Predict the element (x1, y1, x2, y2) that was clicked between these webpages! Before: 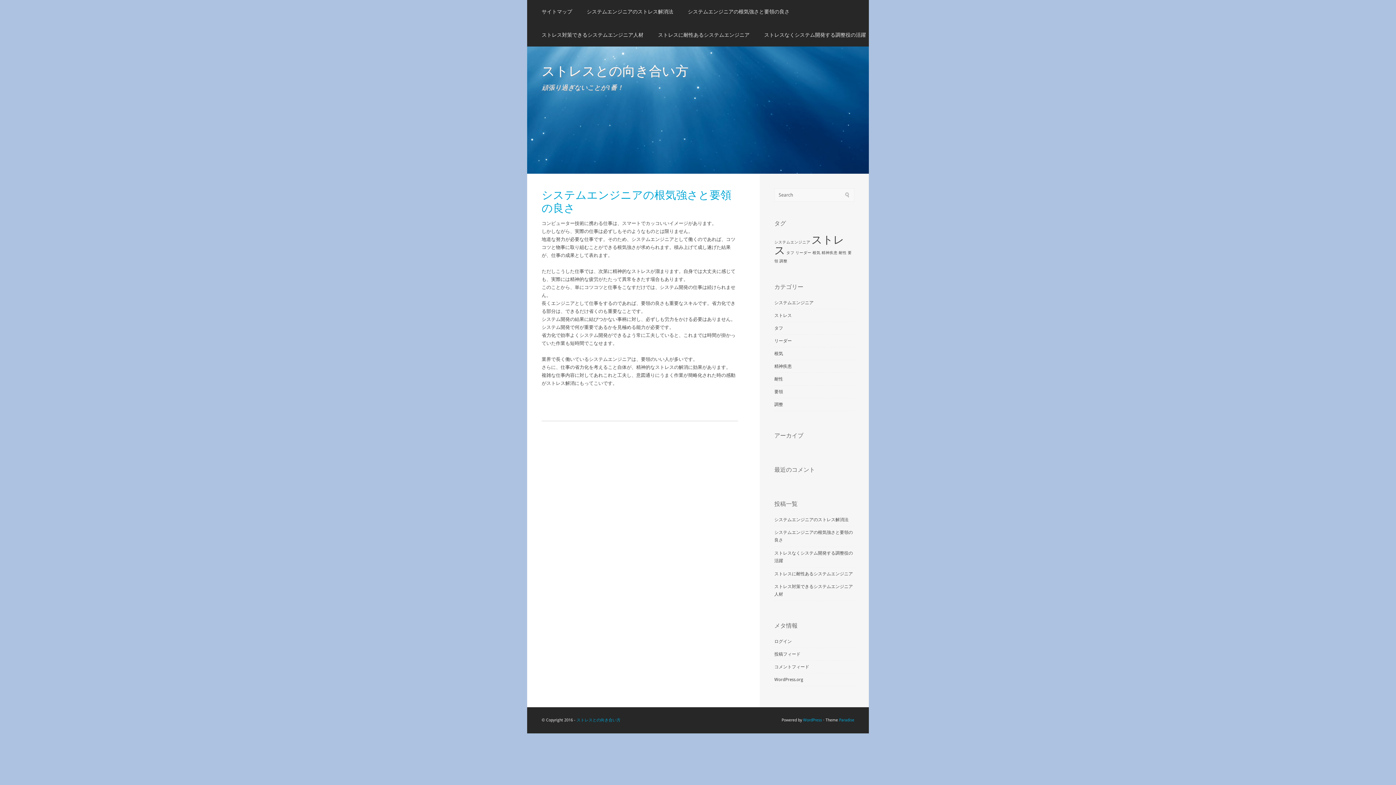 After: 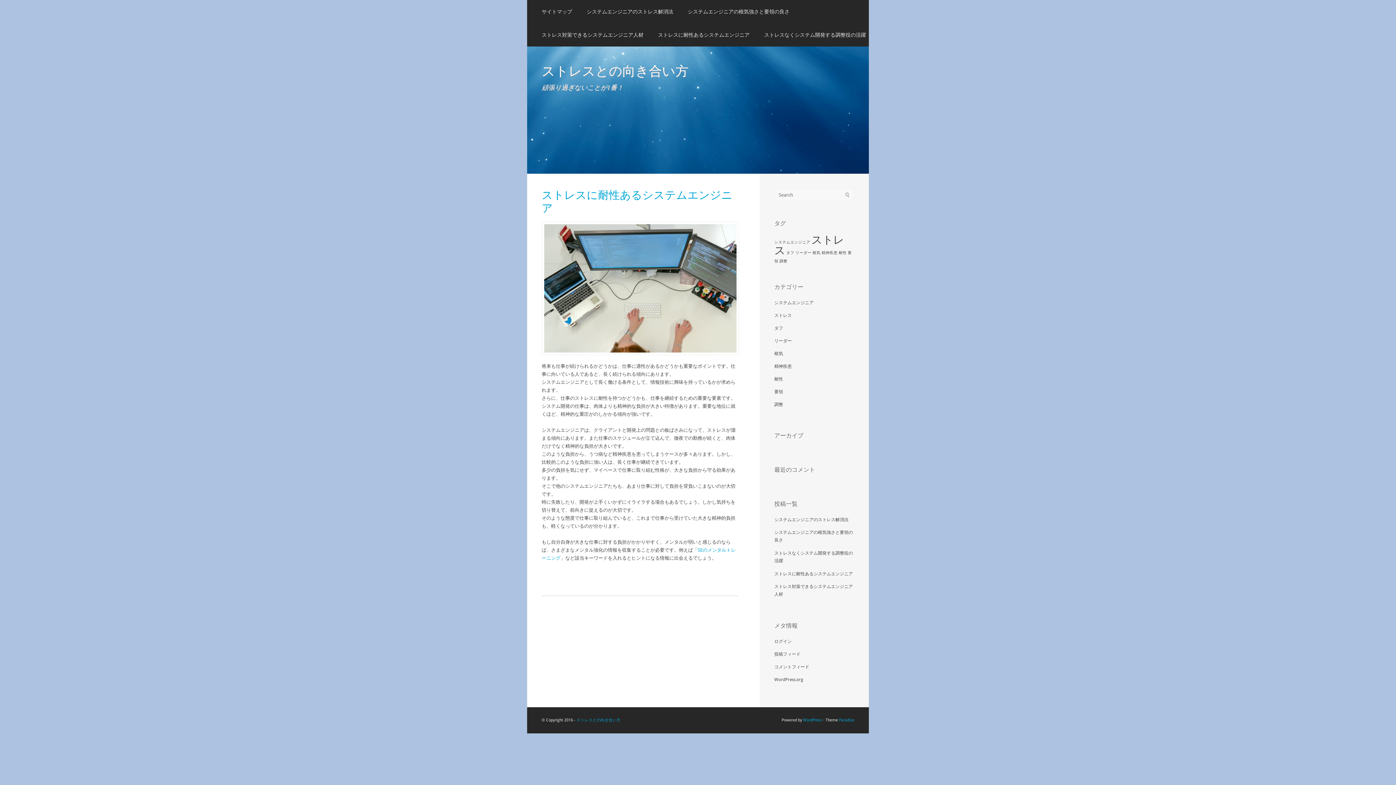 Action: bbox: (774, 571, 853, 576) label: ストレスに耐性あるシステムエンジニア